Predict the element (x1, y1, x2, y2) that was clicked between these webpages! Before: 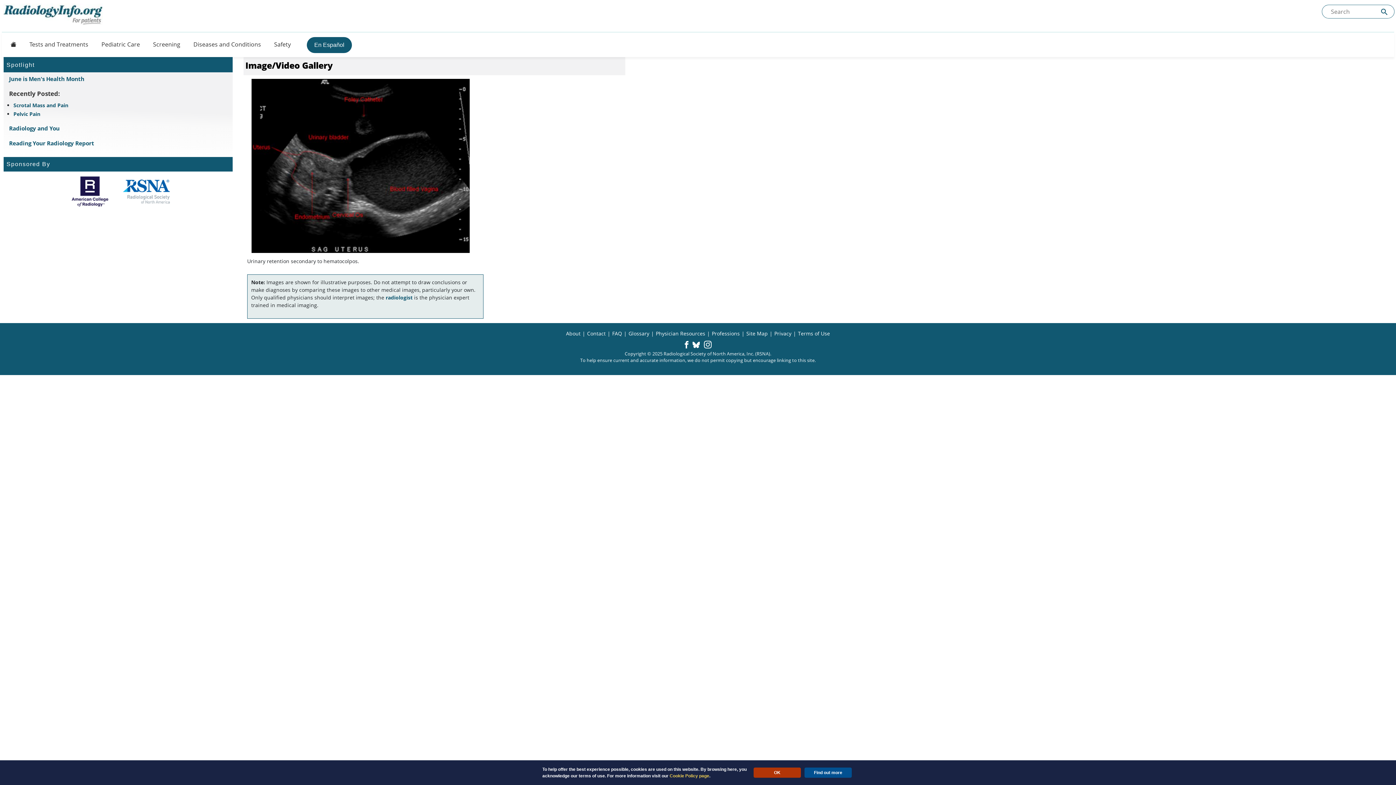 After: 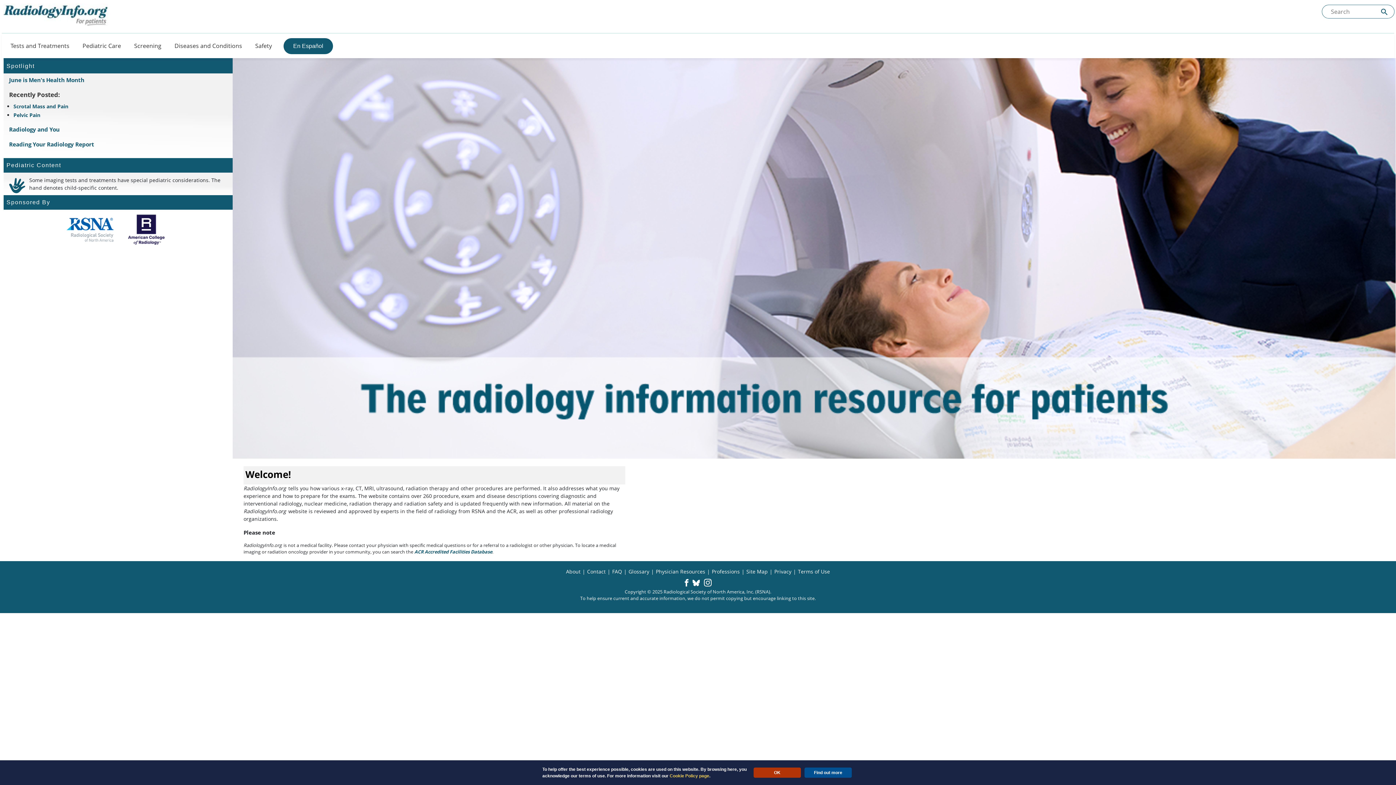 Action: bbox: (8, 3, 112, 25) label: Home